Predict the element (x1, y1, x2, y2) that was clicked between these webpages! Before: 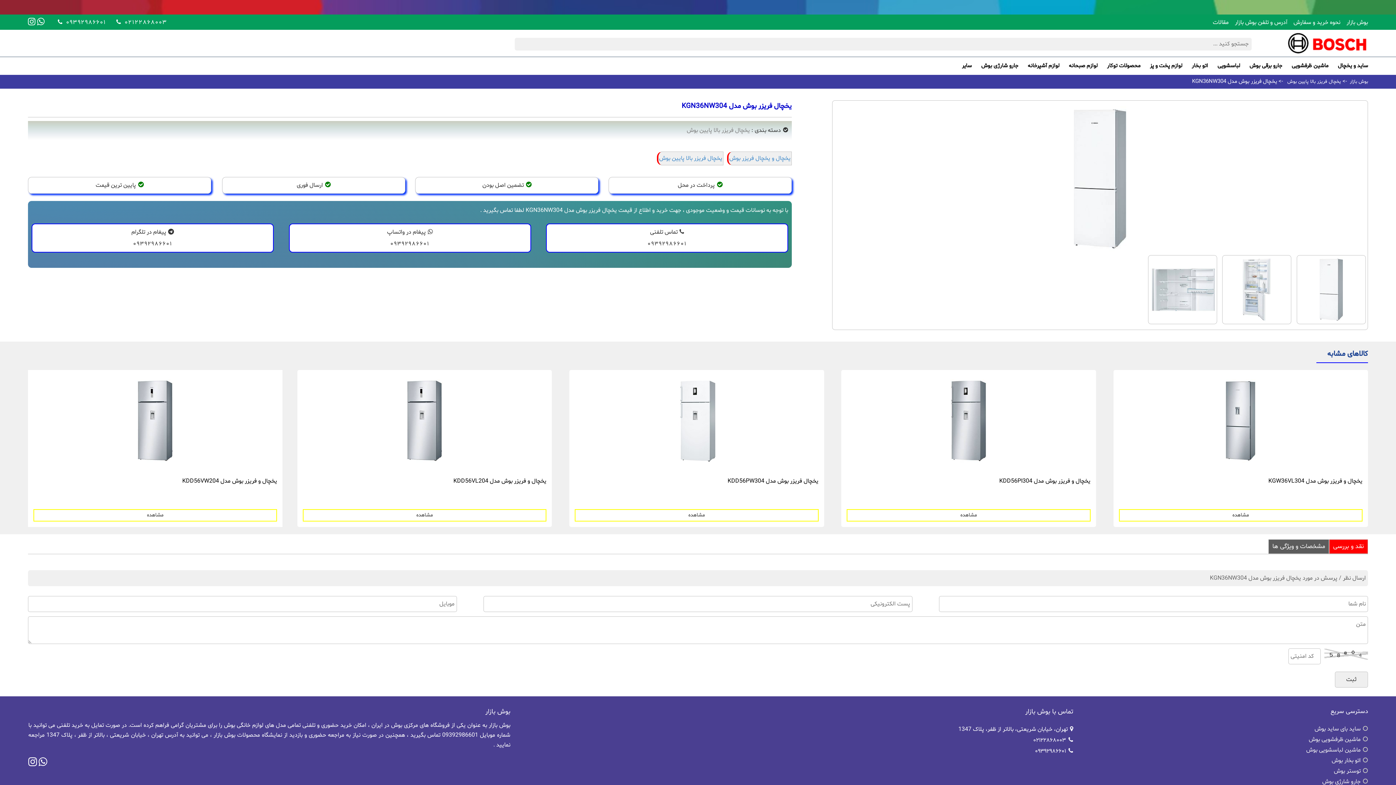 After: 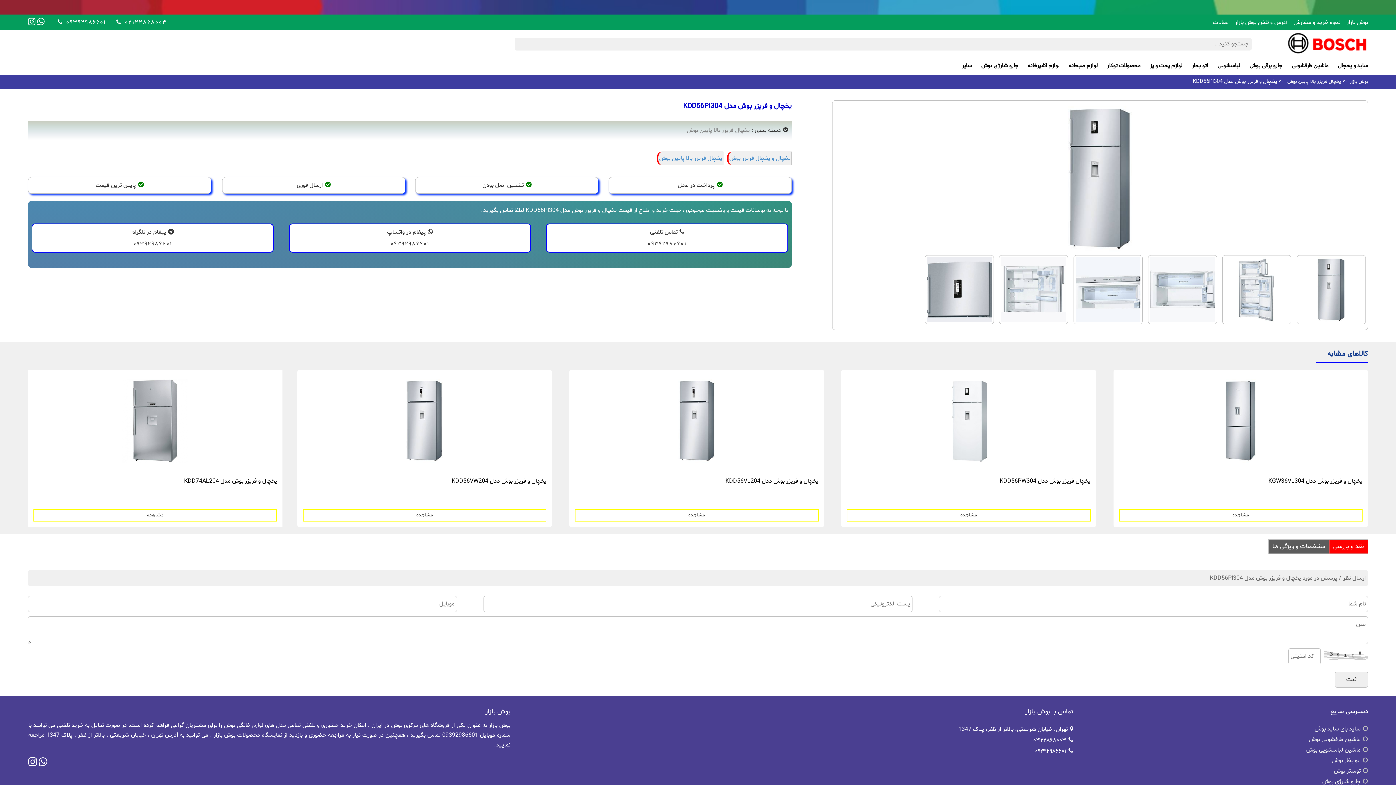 Action: bbox: (927, 417, 1010, 425)